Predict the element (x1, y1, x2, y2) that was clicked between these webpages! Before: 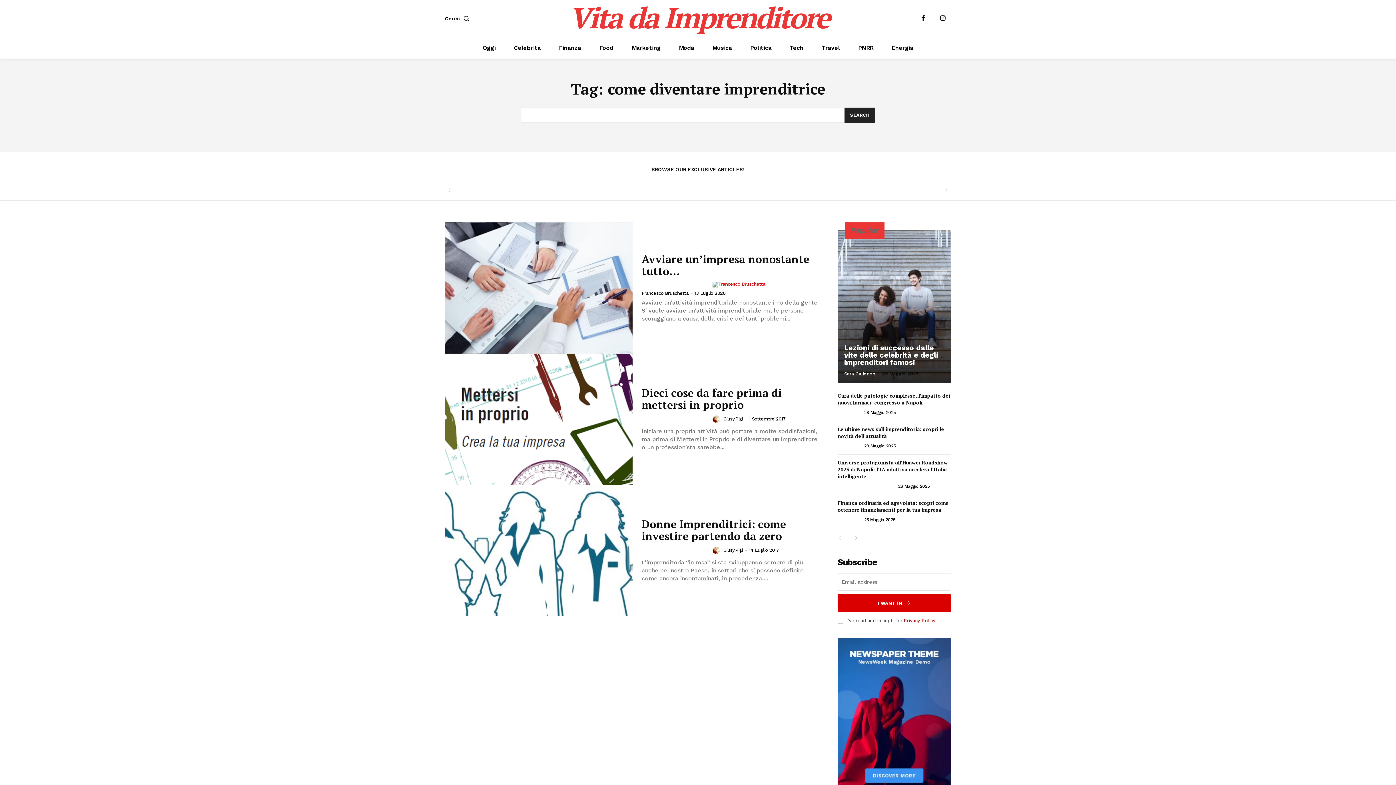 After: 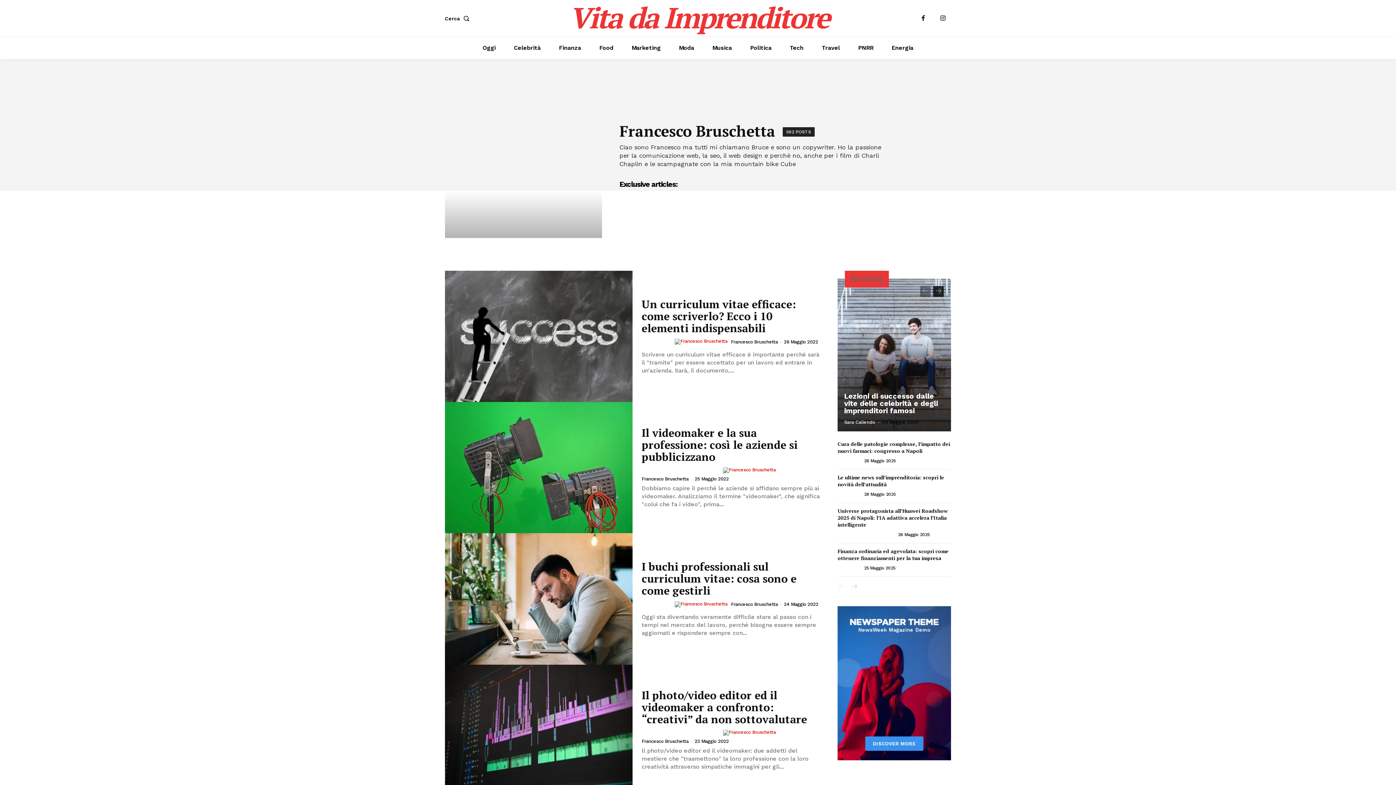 Action: label: Francesco Bruschetta bbox: (641, 290, 688, 295)